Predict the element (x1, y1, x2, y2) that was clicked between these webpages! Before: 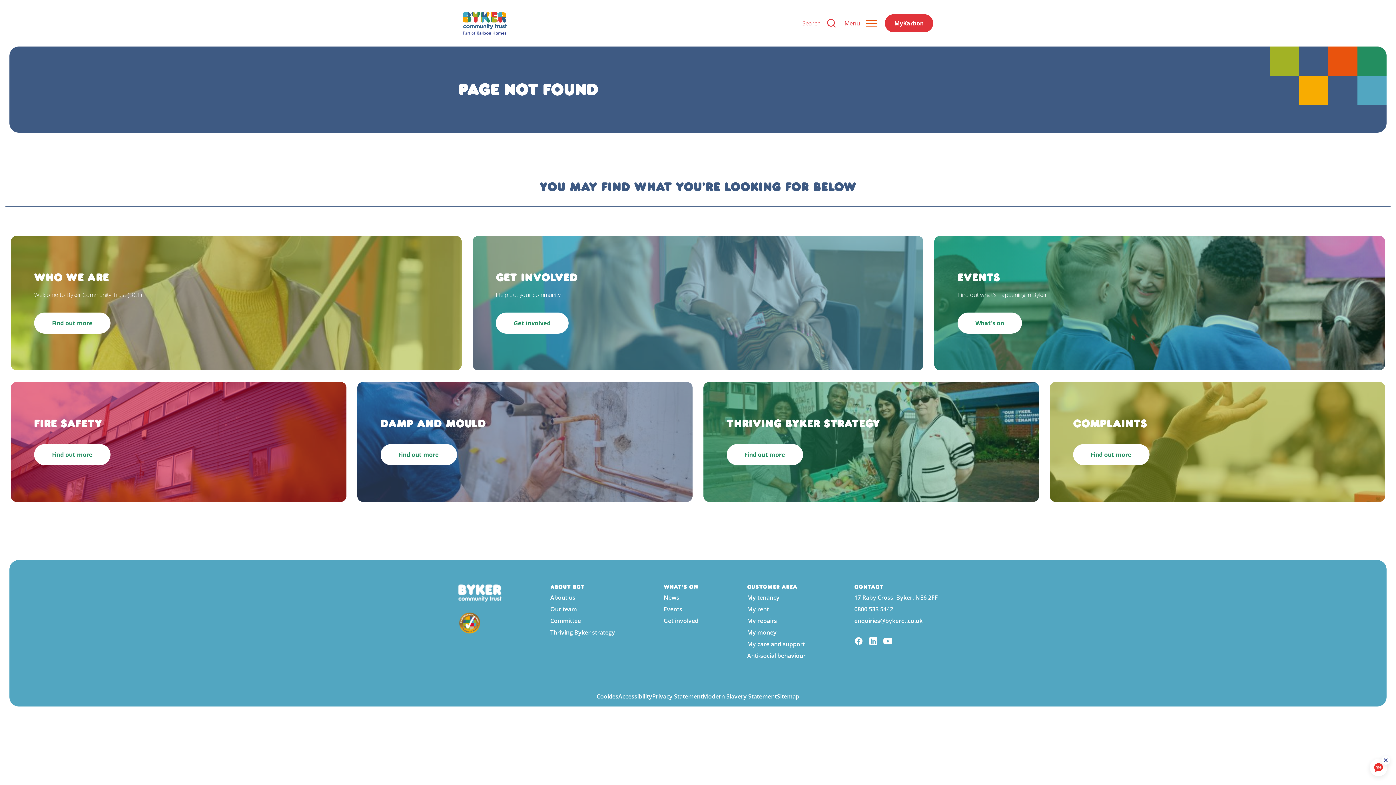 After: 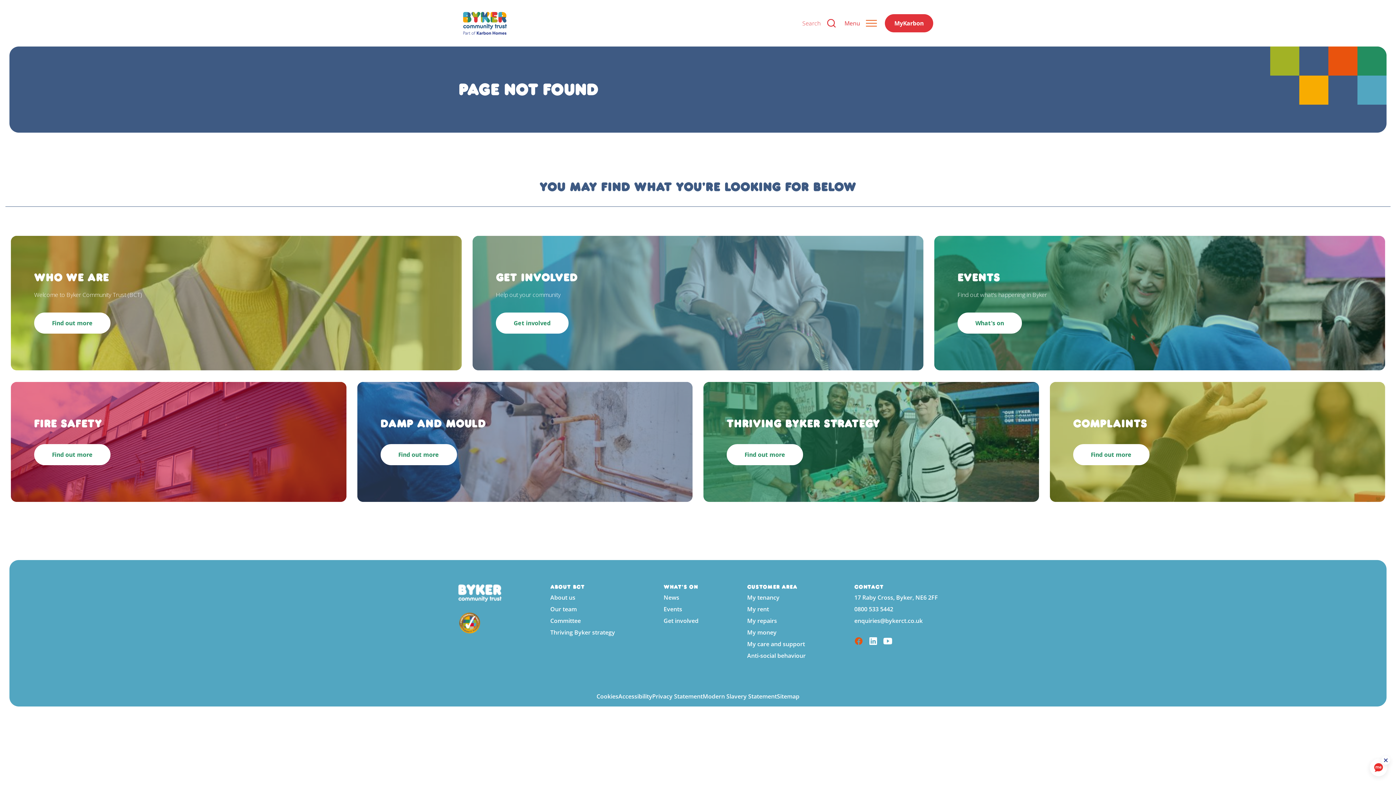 Action: label: Facebook bbox: (854, 636, 863, 648)